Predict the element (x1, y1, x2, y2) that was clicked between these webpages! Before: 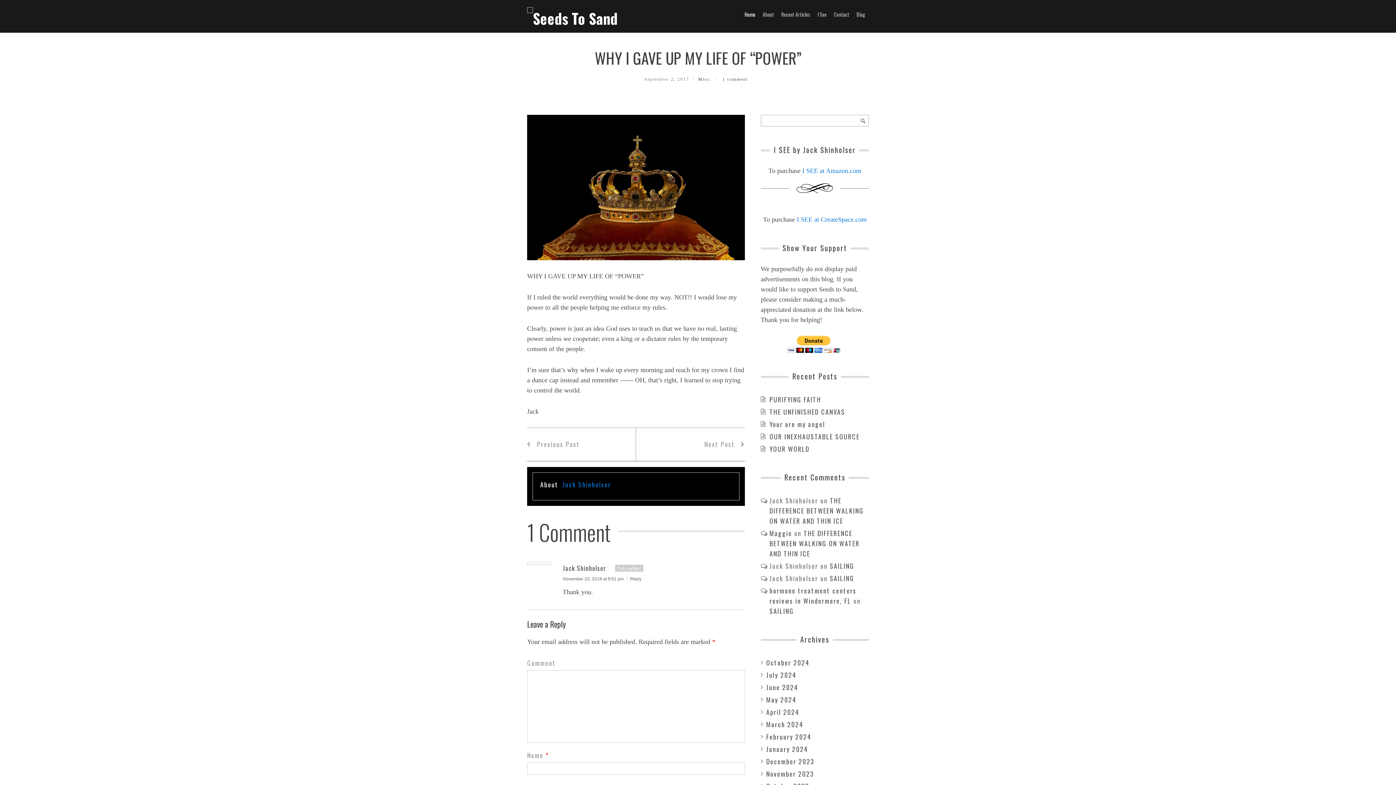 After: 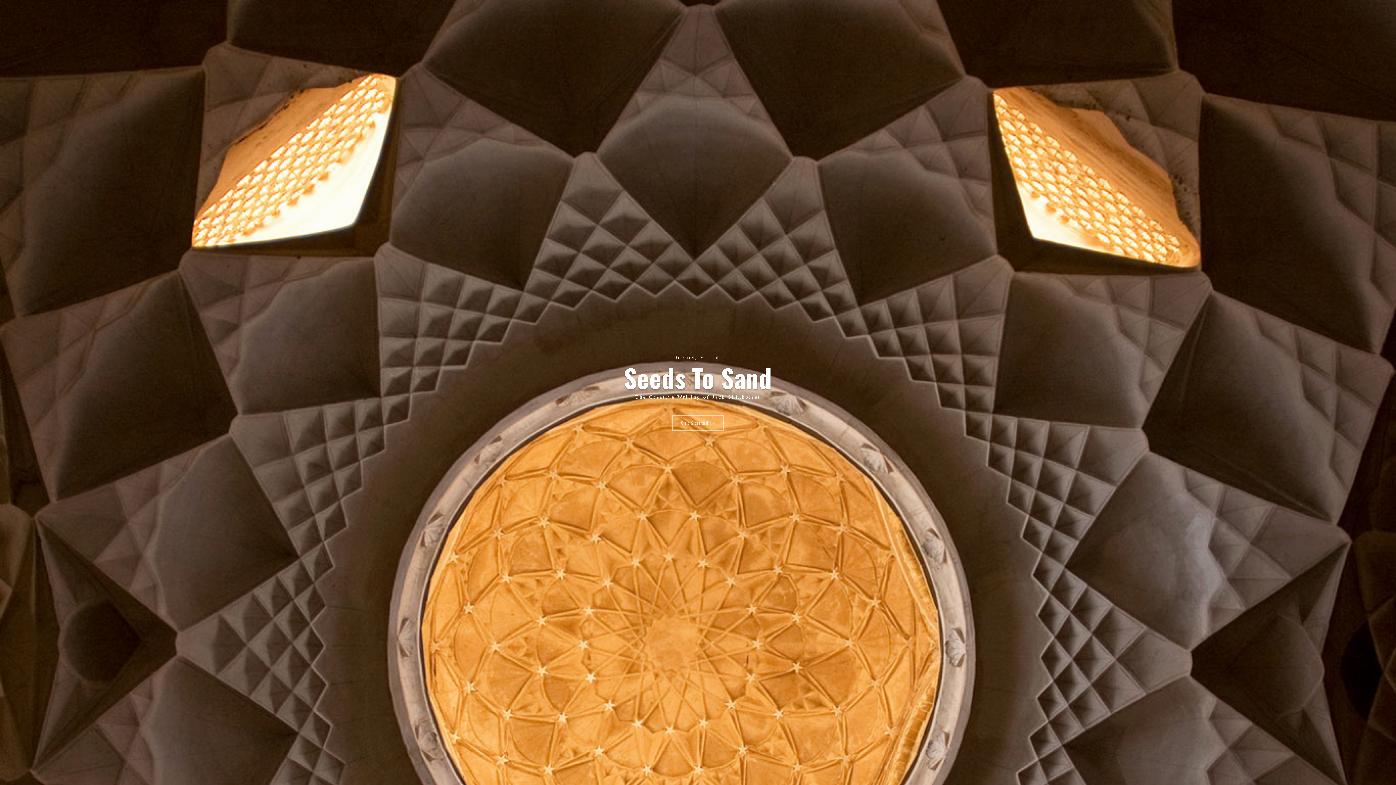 Action: label: Home bbox: (744, 3, 755, 25)